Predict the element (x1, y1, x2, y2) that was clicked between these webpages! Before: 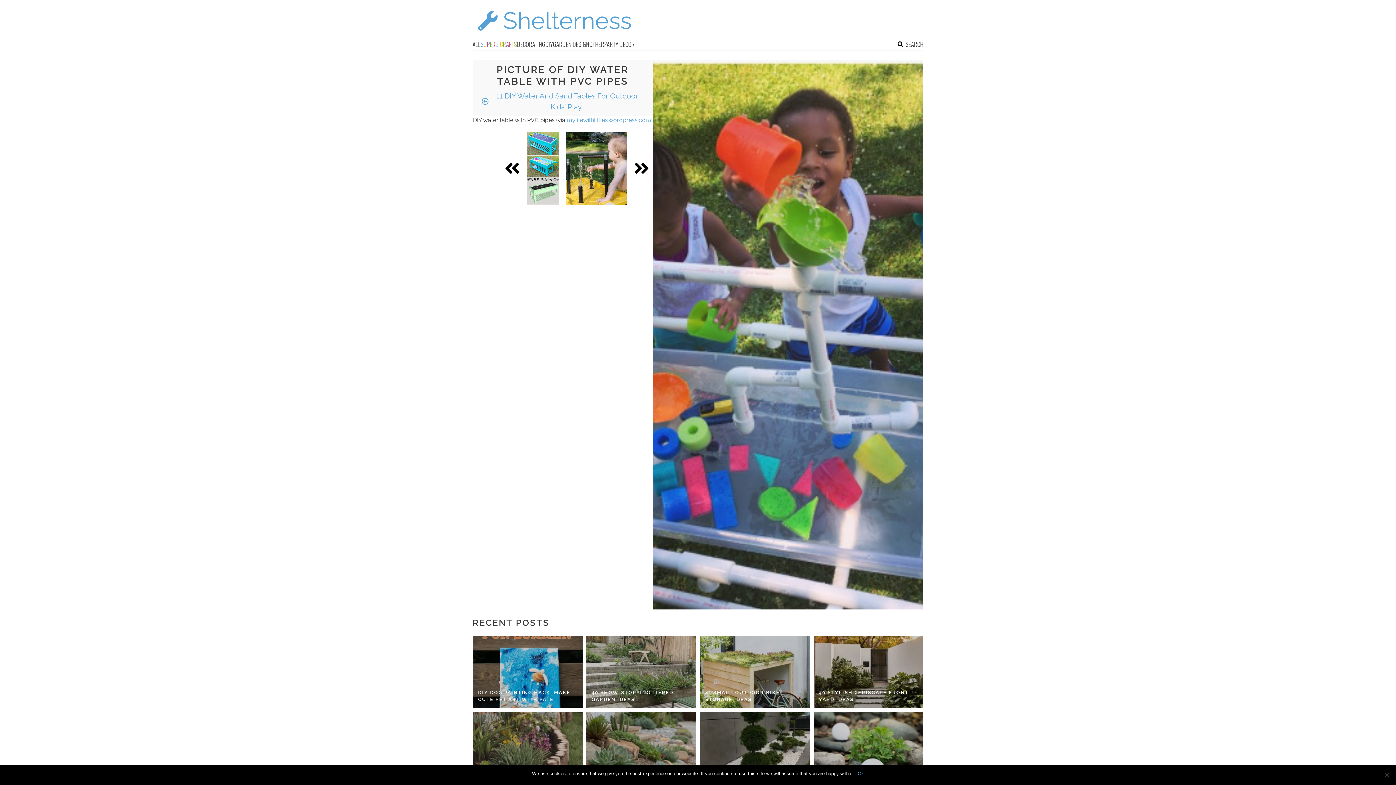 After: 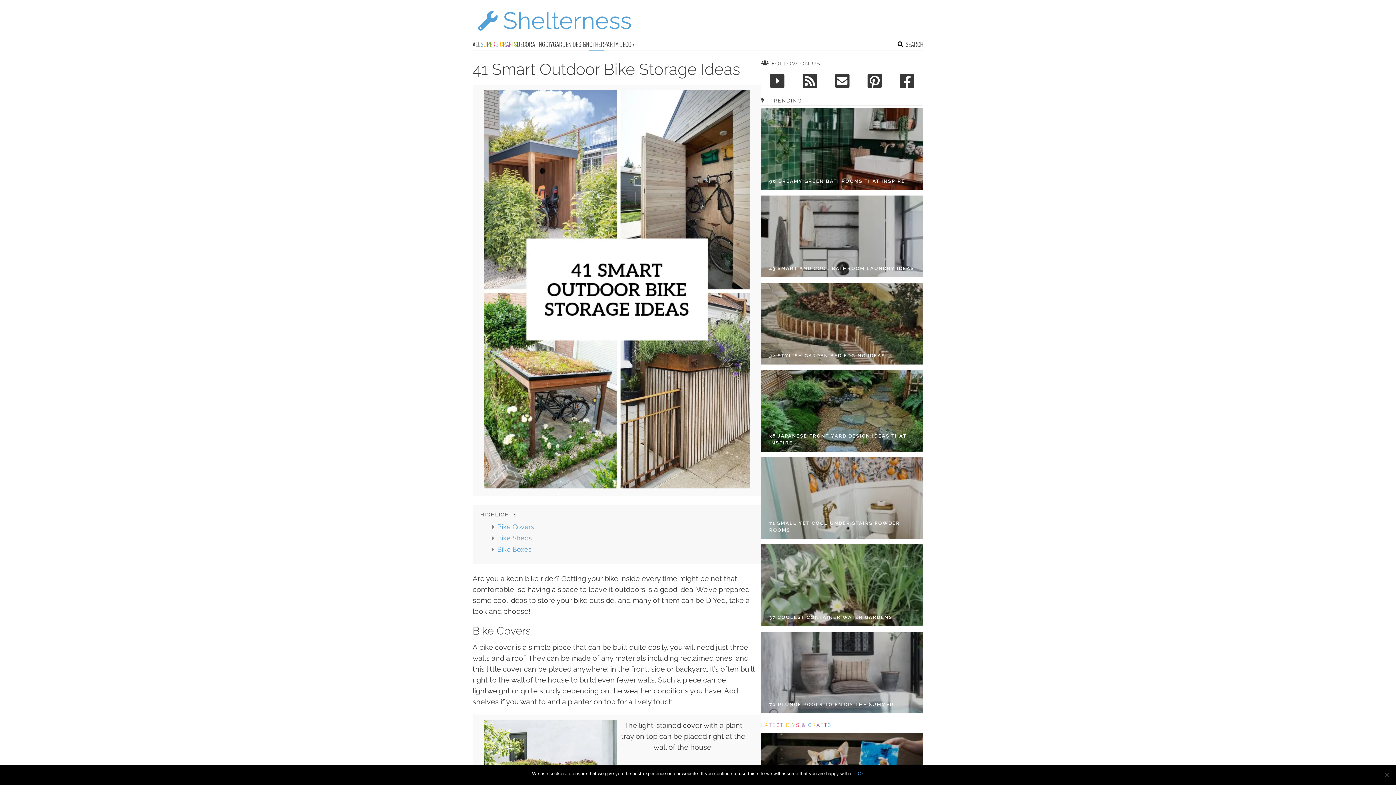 Action: bbox: (705, 689, 804, 703) label: 41 SMART OUTDOOR BIKE STORAGE IDEAS